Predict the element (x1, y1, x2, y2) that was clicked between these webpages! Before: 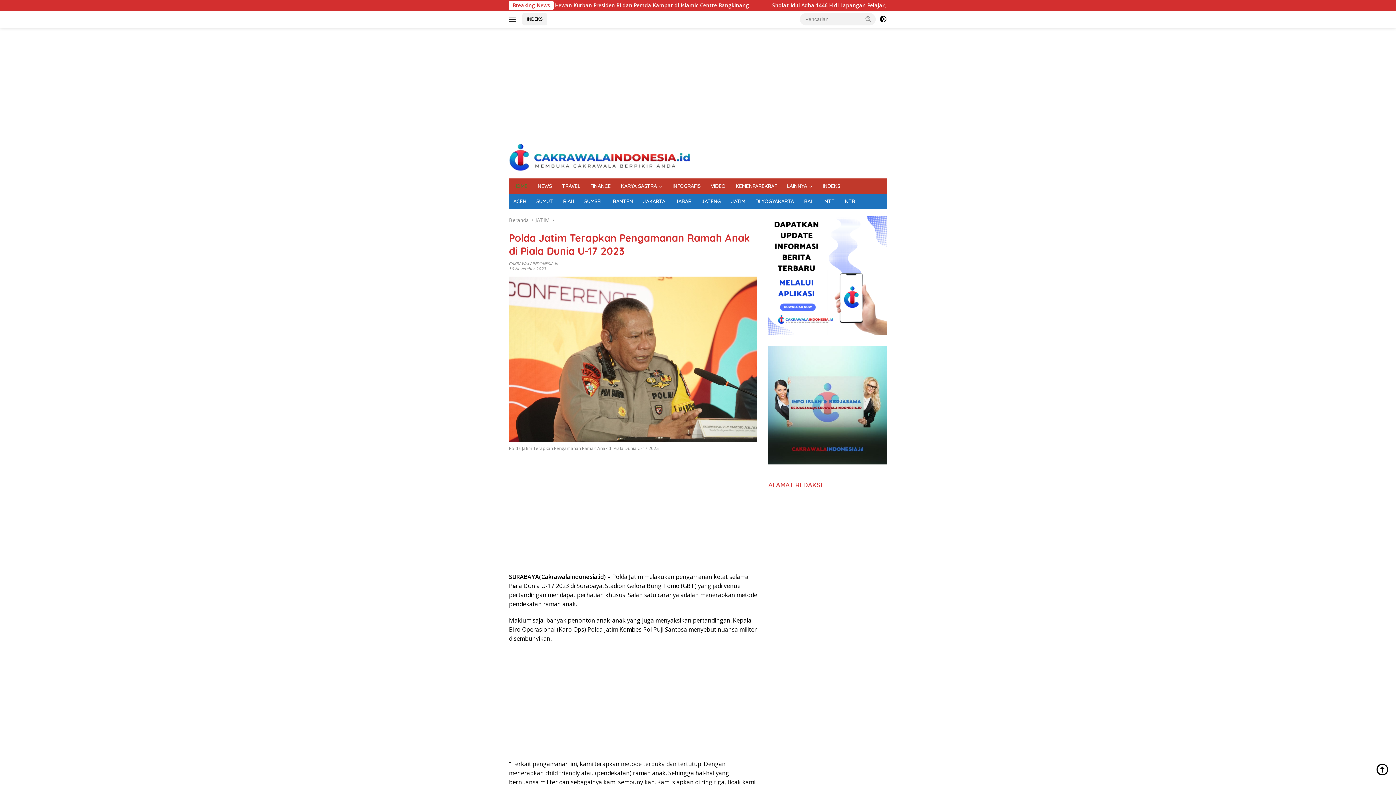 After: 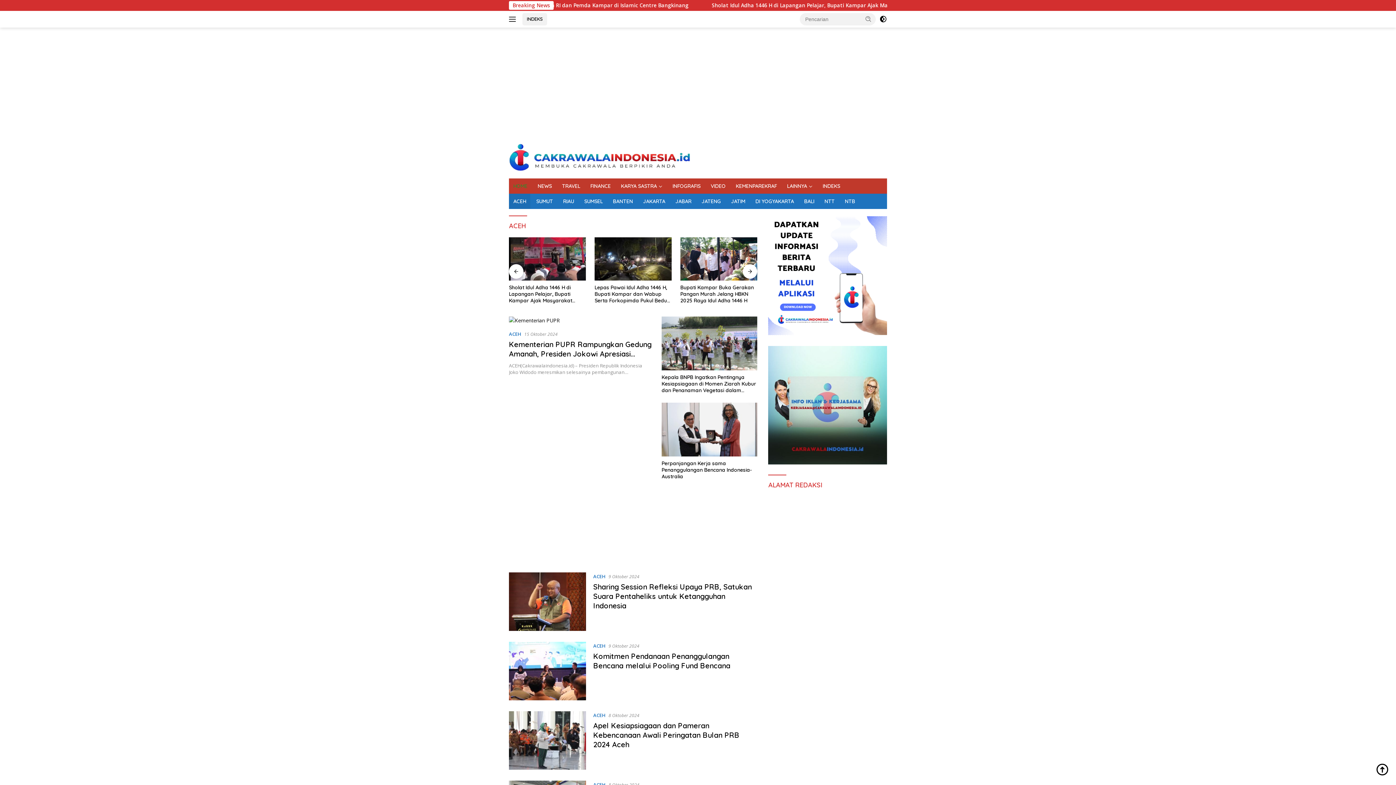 Action: label: ACEH bbox: (509, 193, 530, 209)